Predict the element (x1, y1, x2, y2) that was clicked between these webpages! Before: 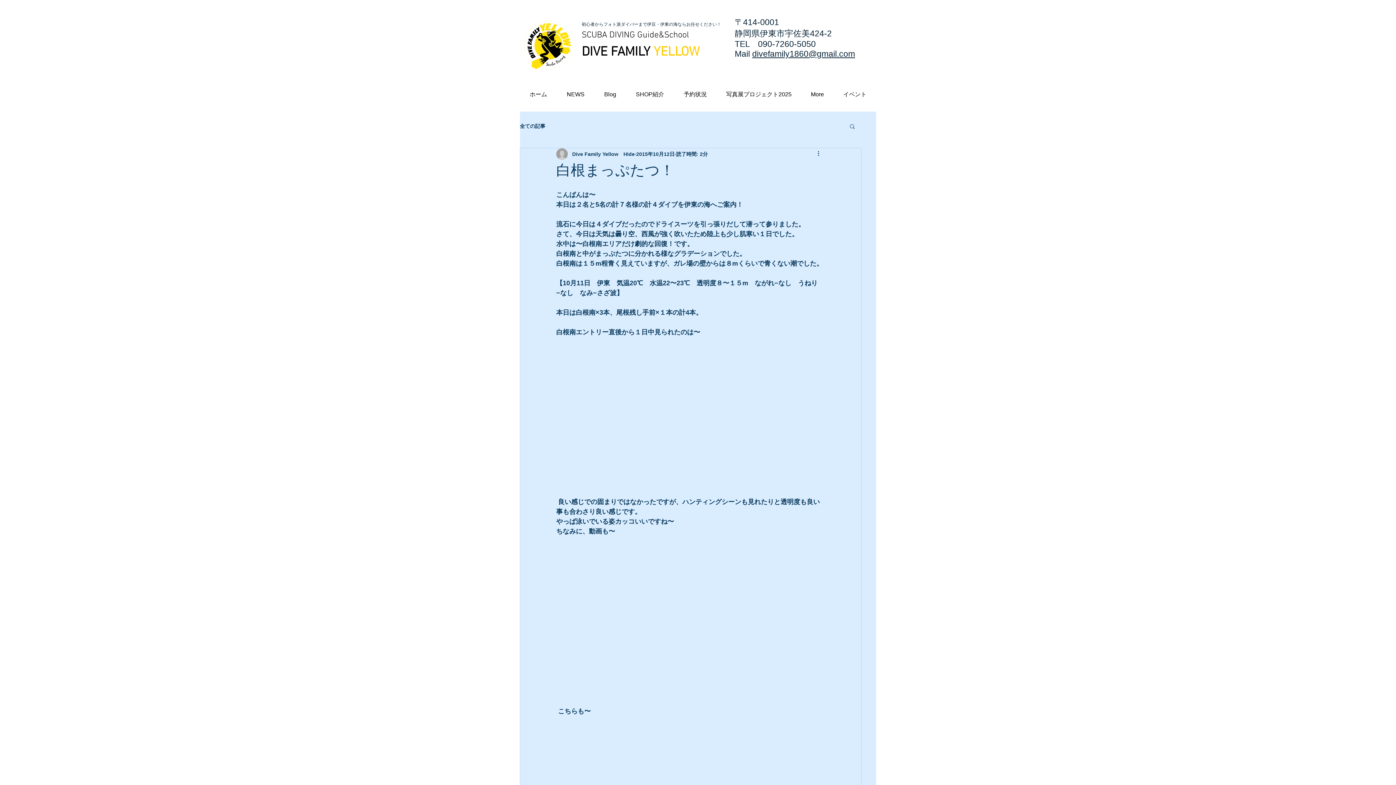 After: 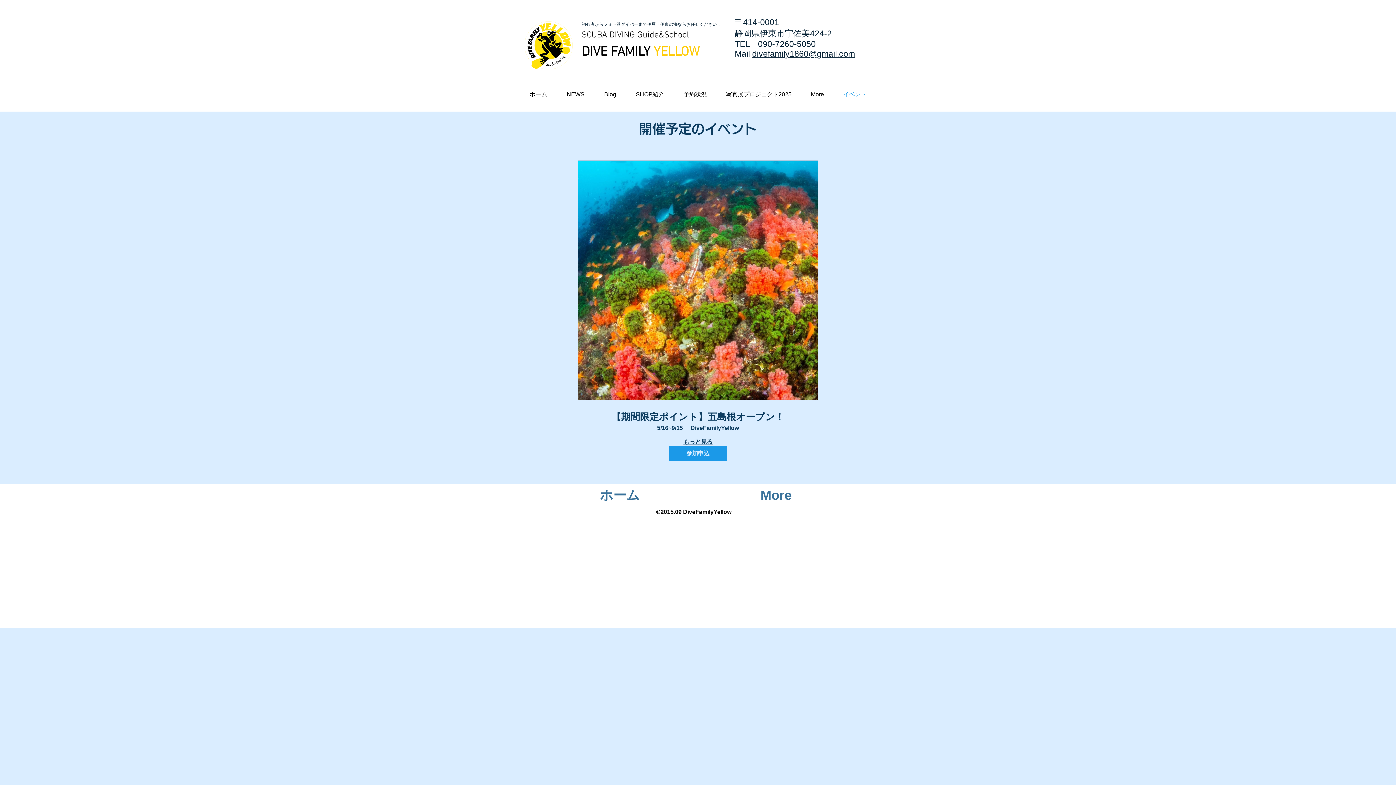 Action: bbox: (833, 85, 876, 103) label: イベント